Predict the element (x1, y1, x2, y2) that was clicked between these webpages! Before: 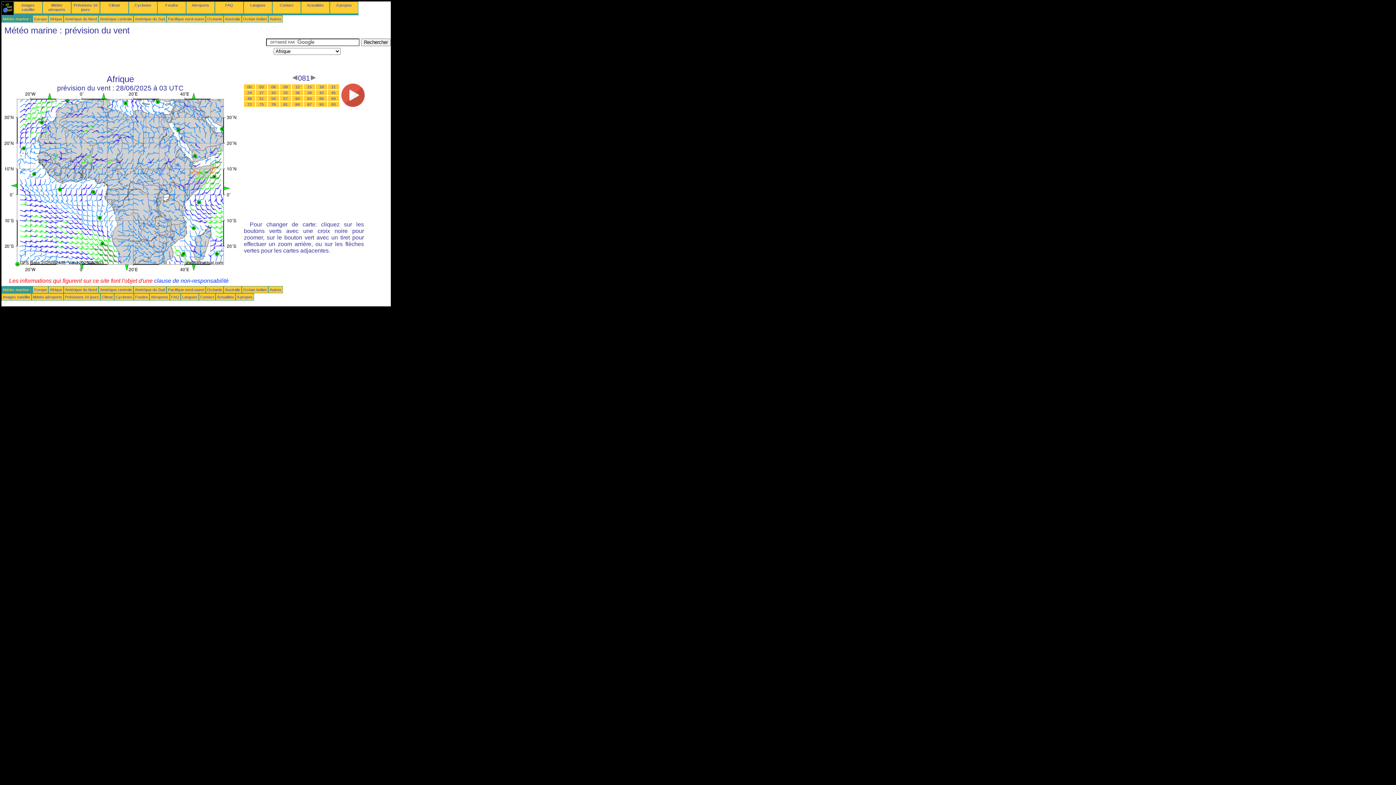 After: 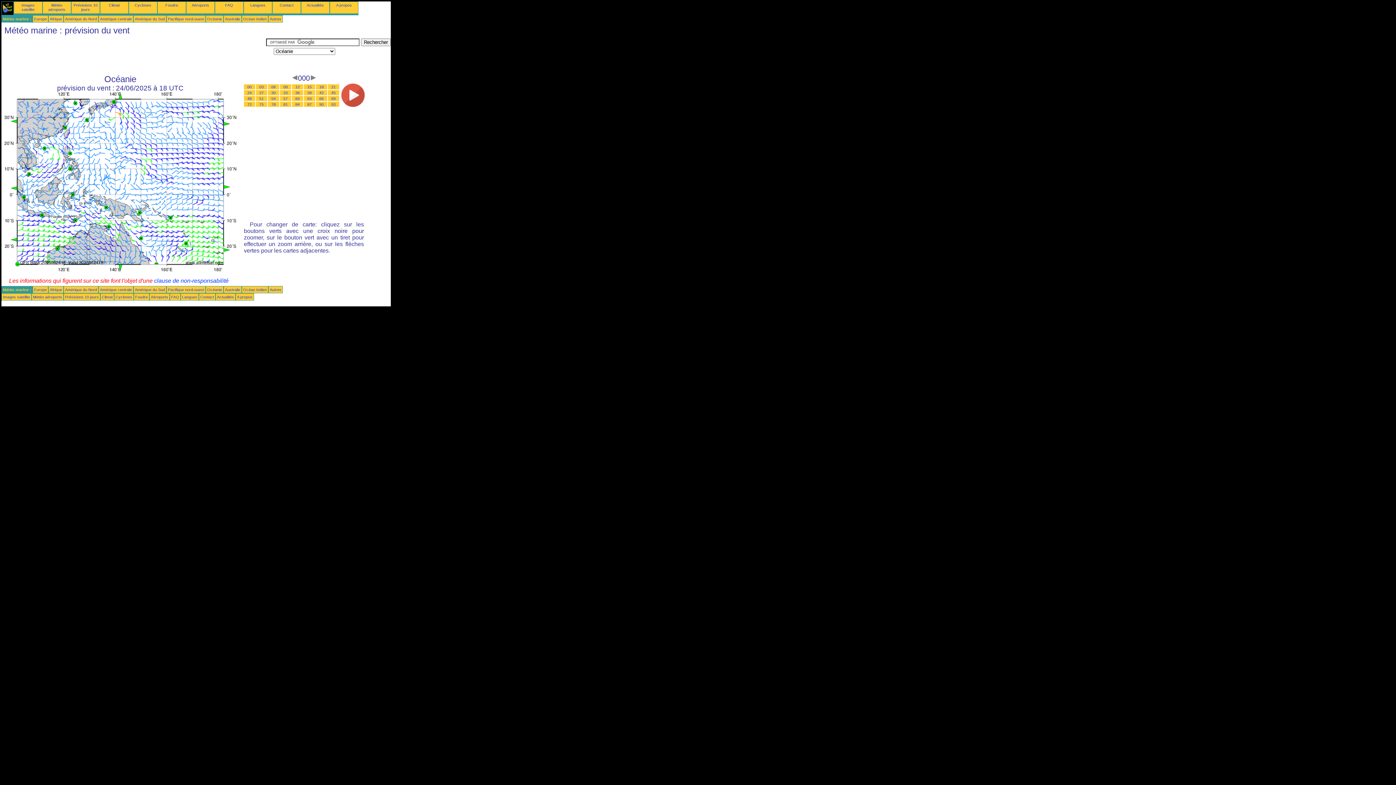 Action: label: Océanie bbox: (207, 287, 222, 292)